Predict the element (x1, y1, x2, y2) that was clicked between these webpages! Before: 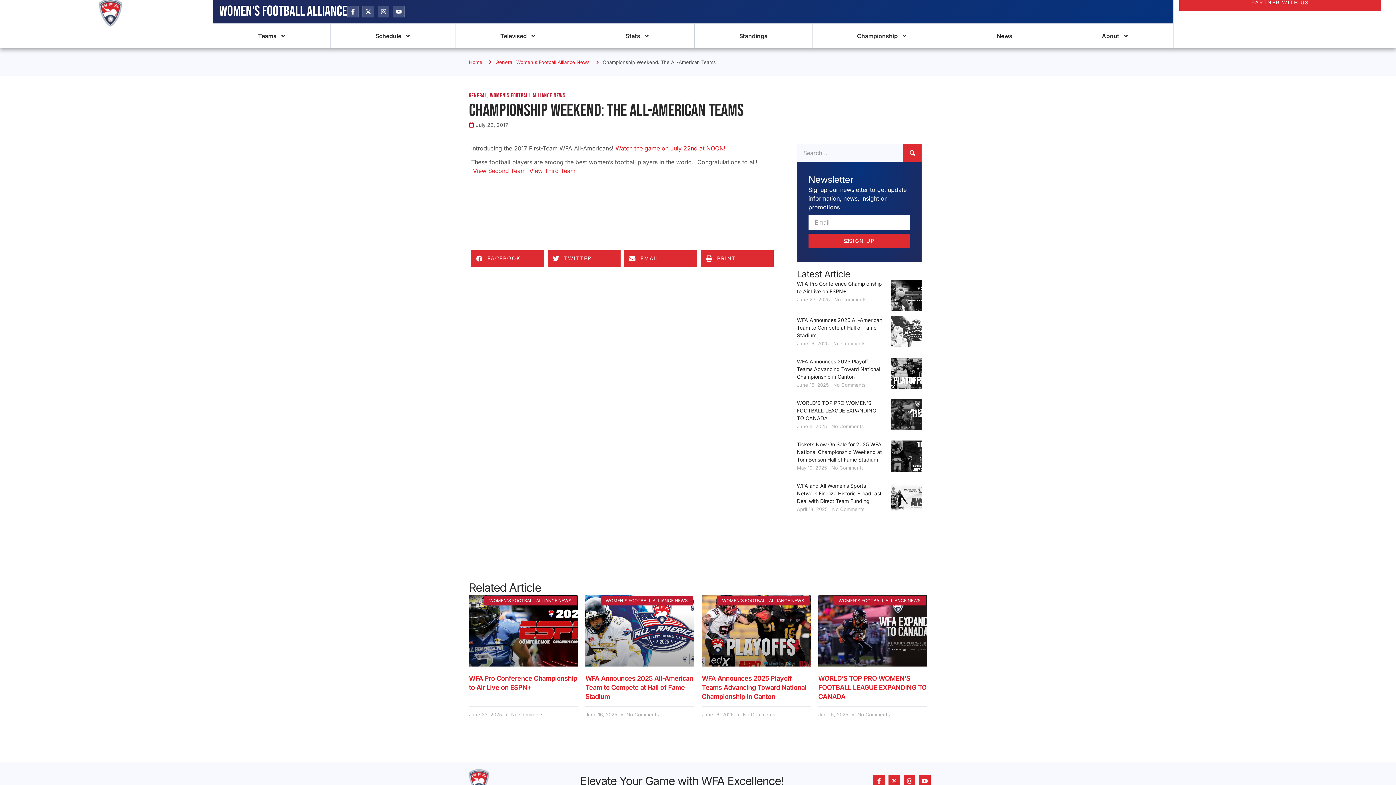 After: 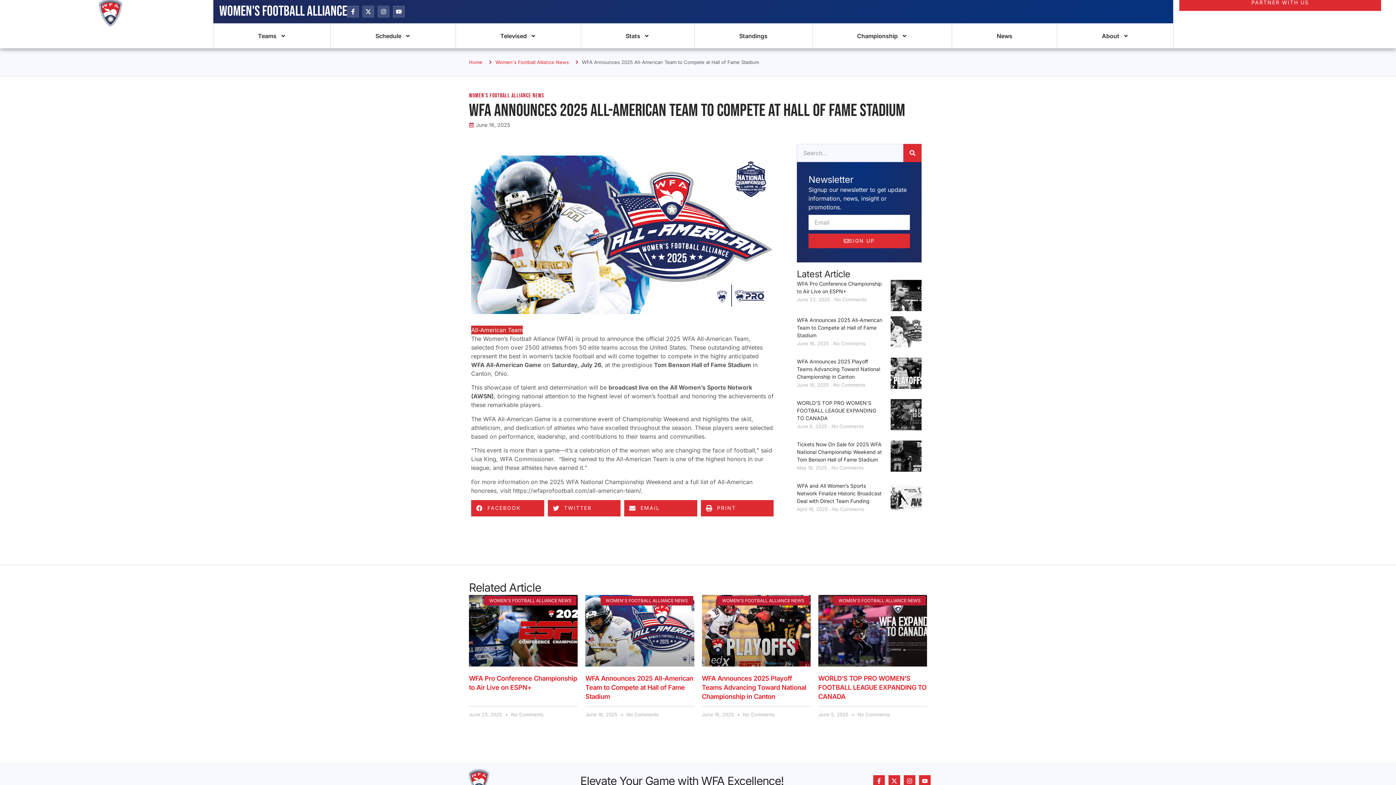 Action: bbox: (585, 595, 694, 667)